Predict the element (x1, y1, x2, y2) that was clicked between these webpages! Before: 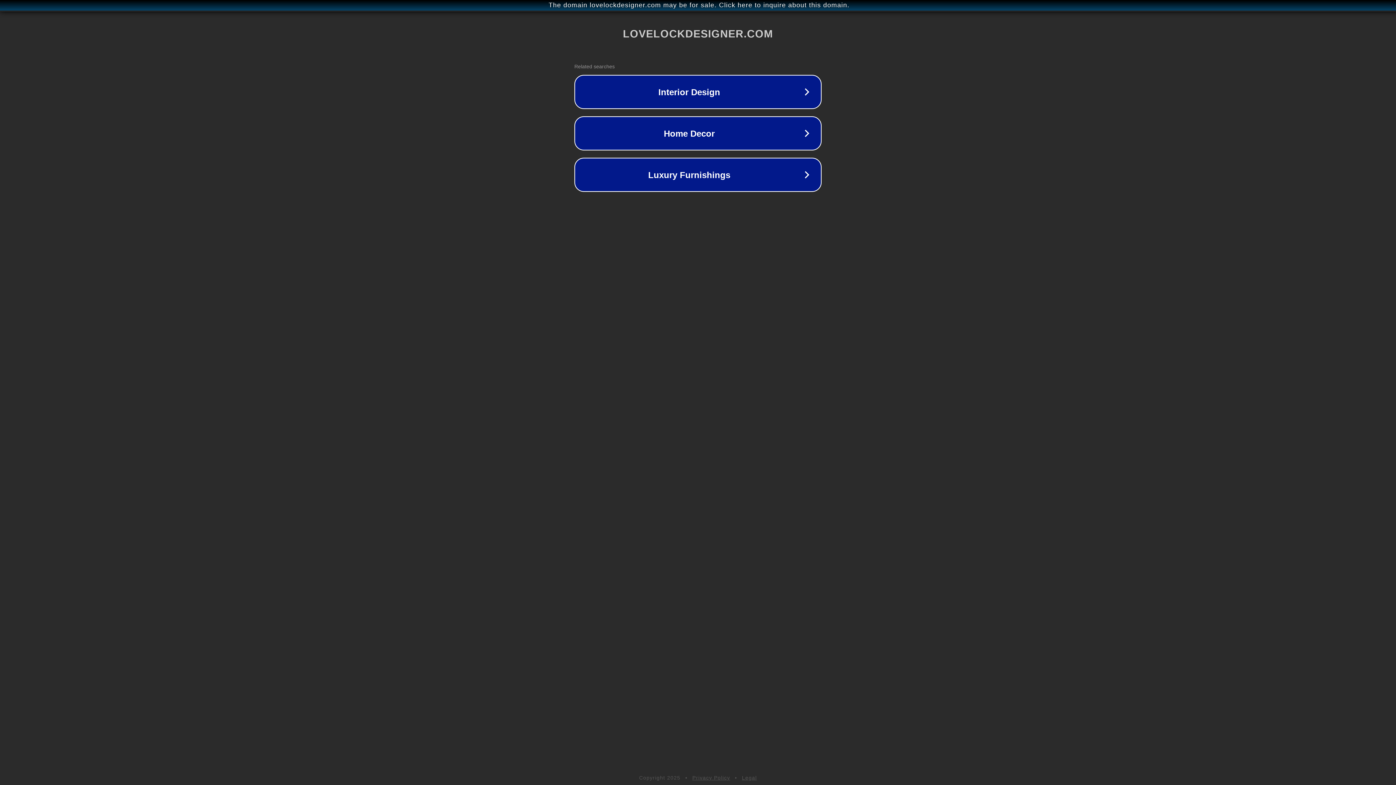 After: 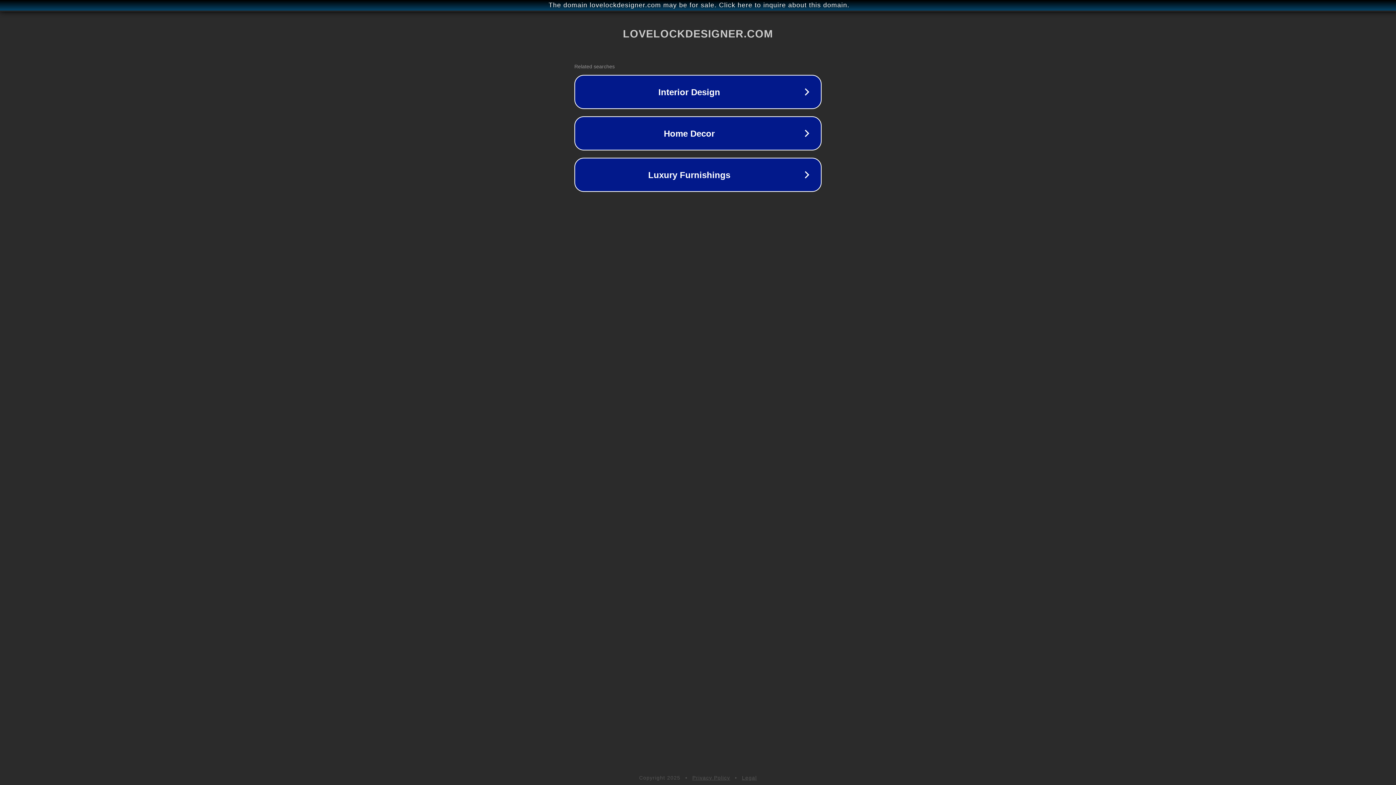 Action: label: Legal bbox: (742, 775, 757, 781)